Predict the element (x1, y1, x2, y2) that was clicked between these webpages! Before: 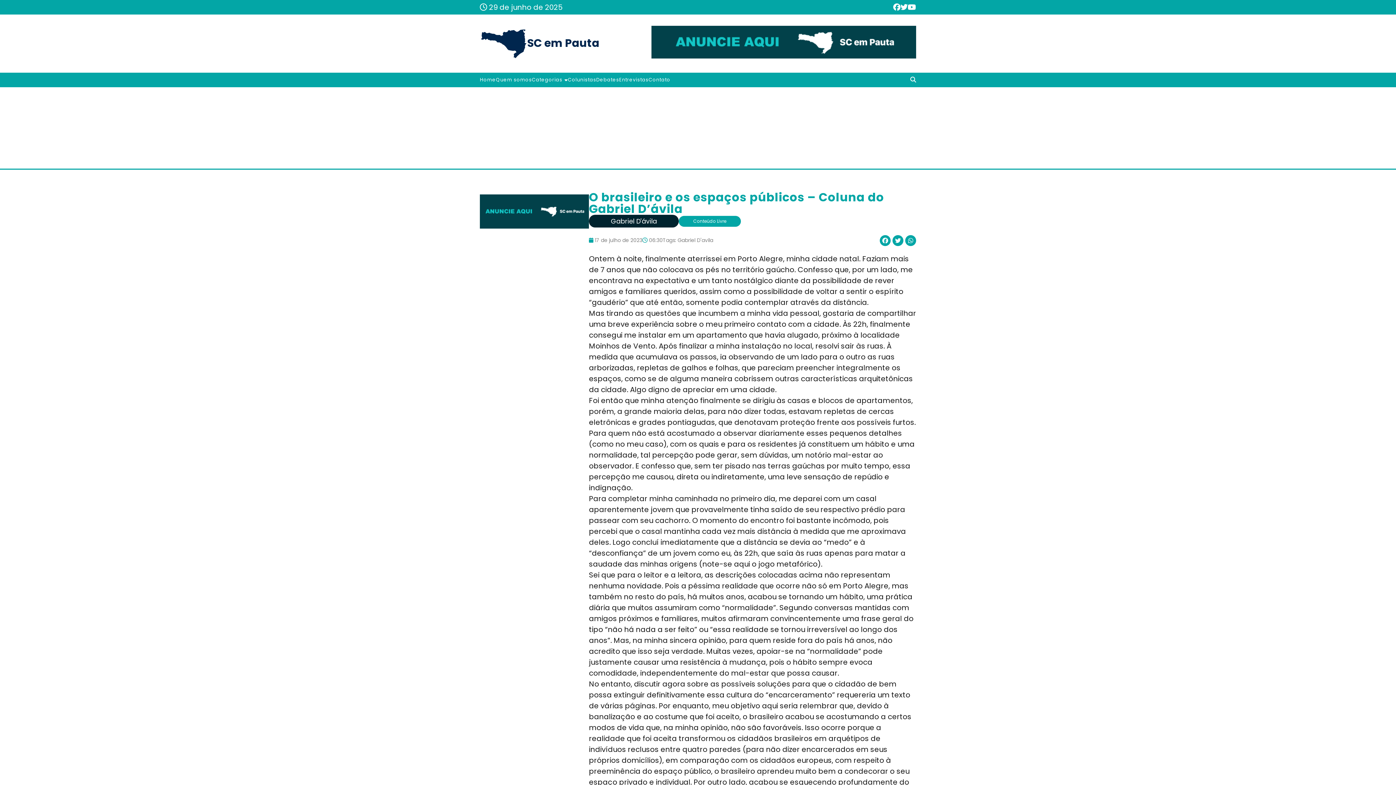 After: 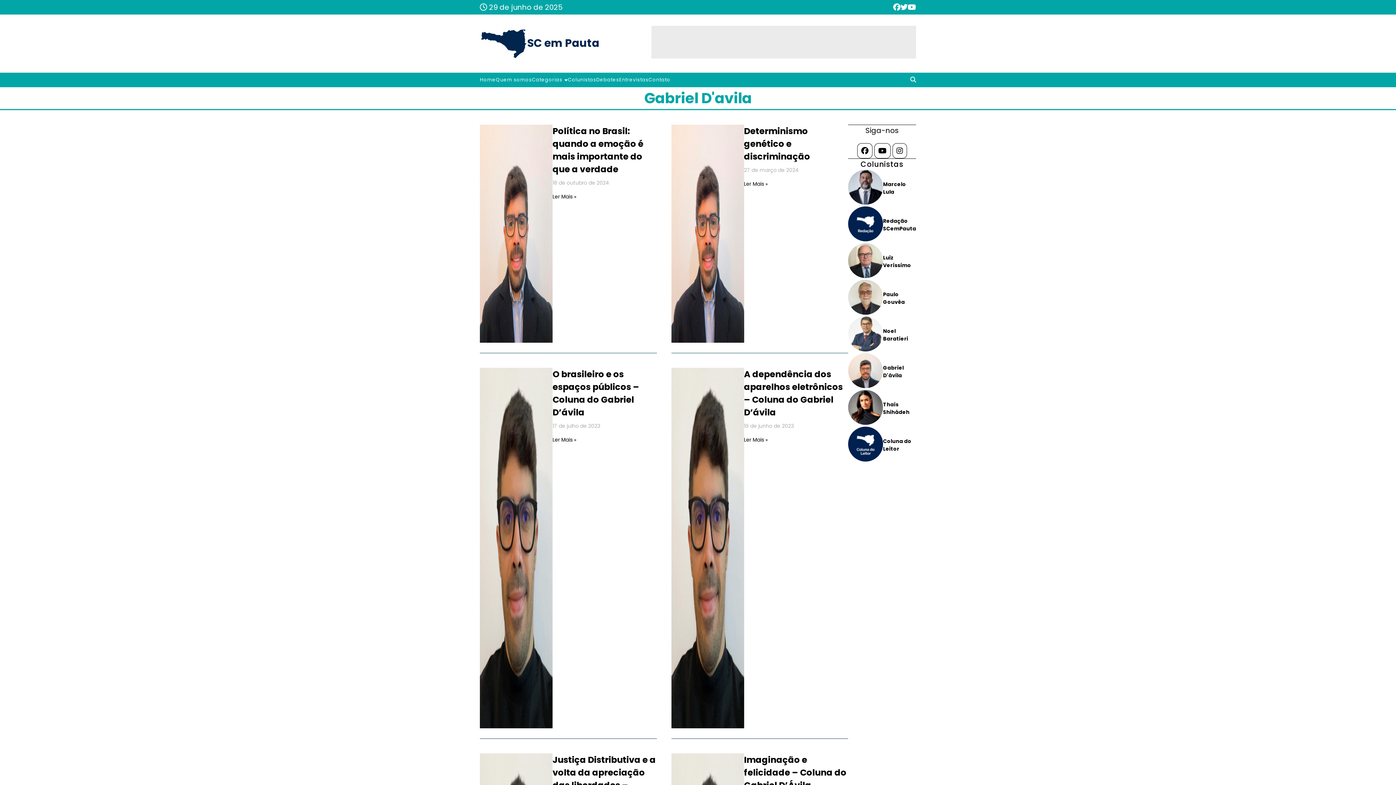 Action: label: Gabriel D'avila bbox: (677, 236, 713, 244)